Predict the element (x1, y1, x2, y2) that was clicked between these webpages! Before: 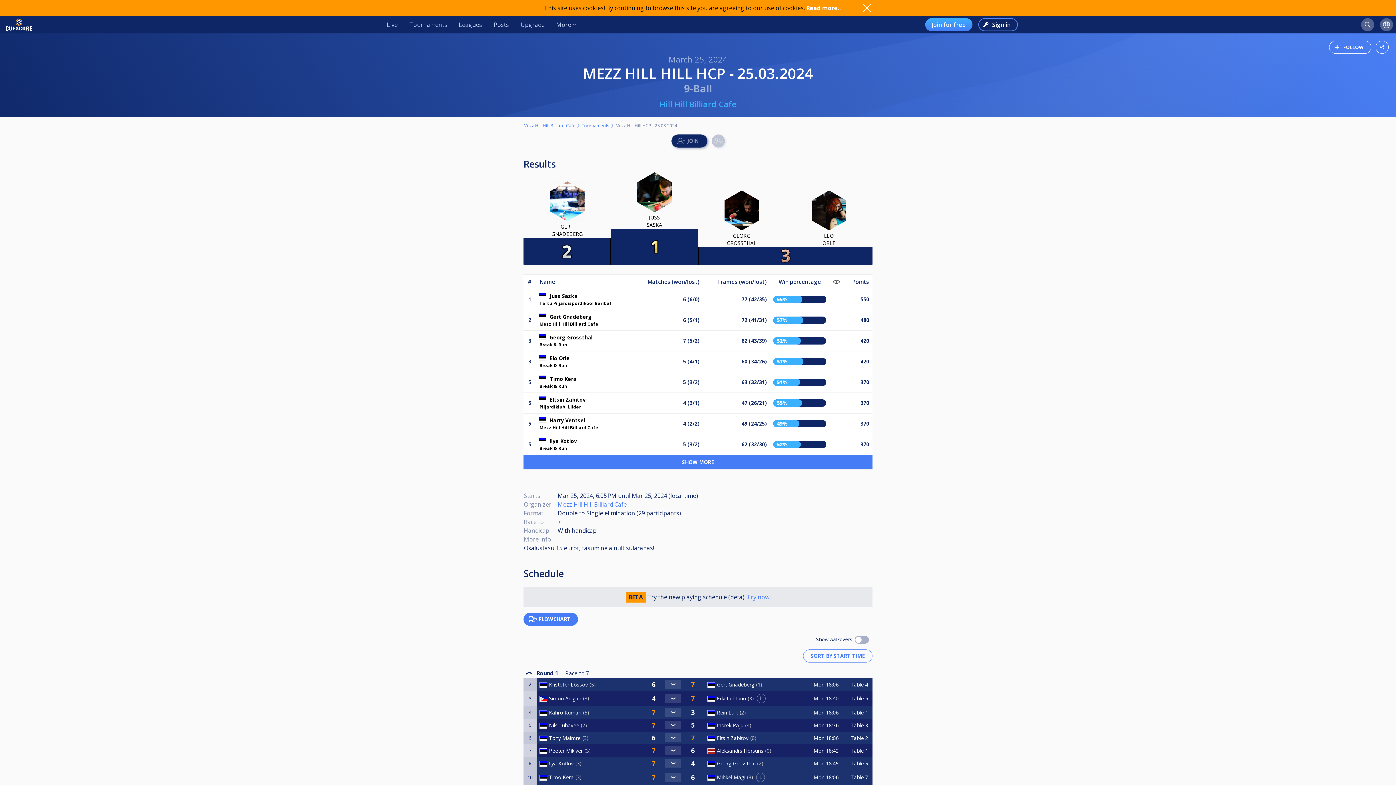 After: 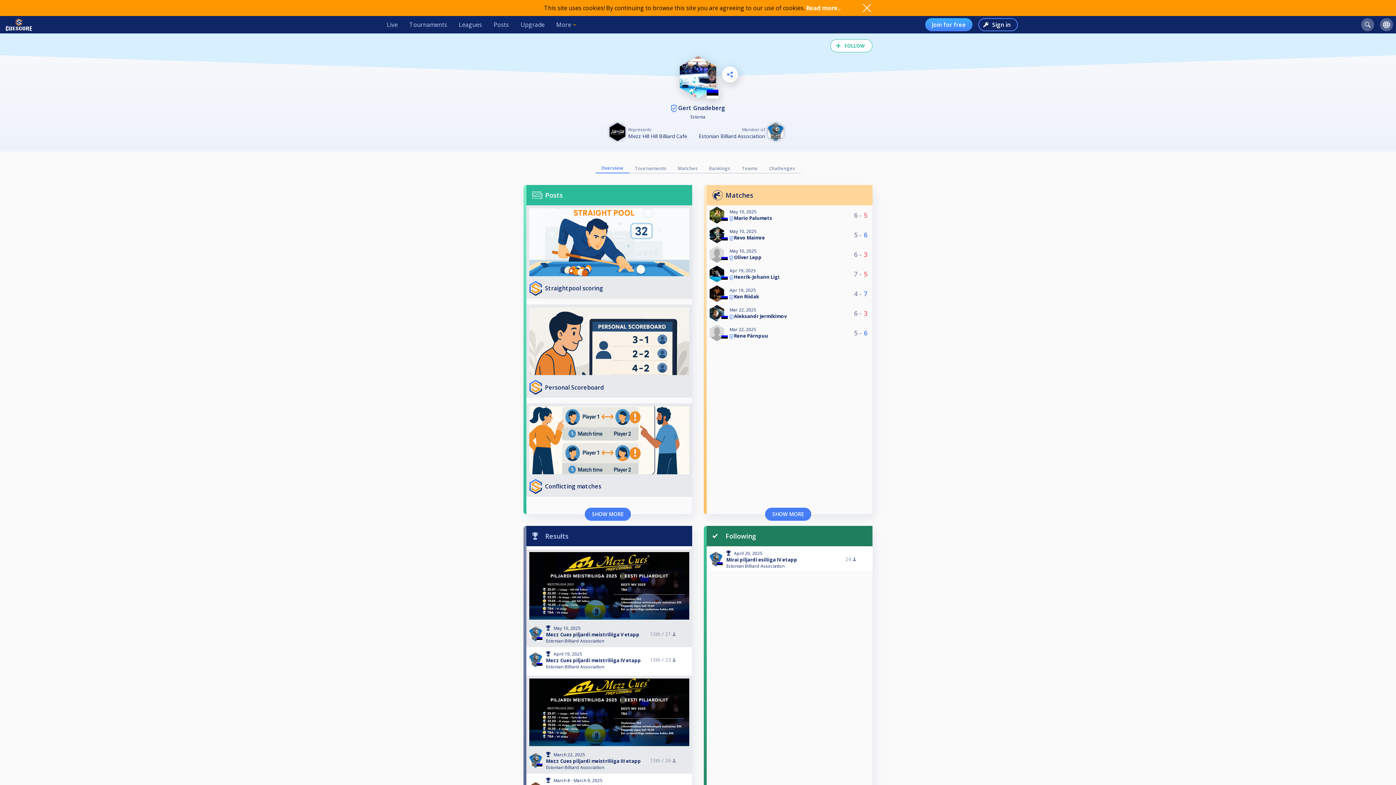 Action: label: Gert Gnadeberg bbox: (549, 313, 592, 320)